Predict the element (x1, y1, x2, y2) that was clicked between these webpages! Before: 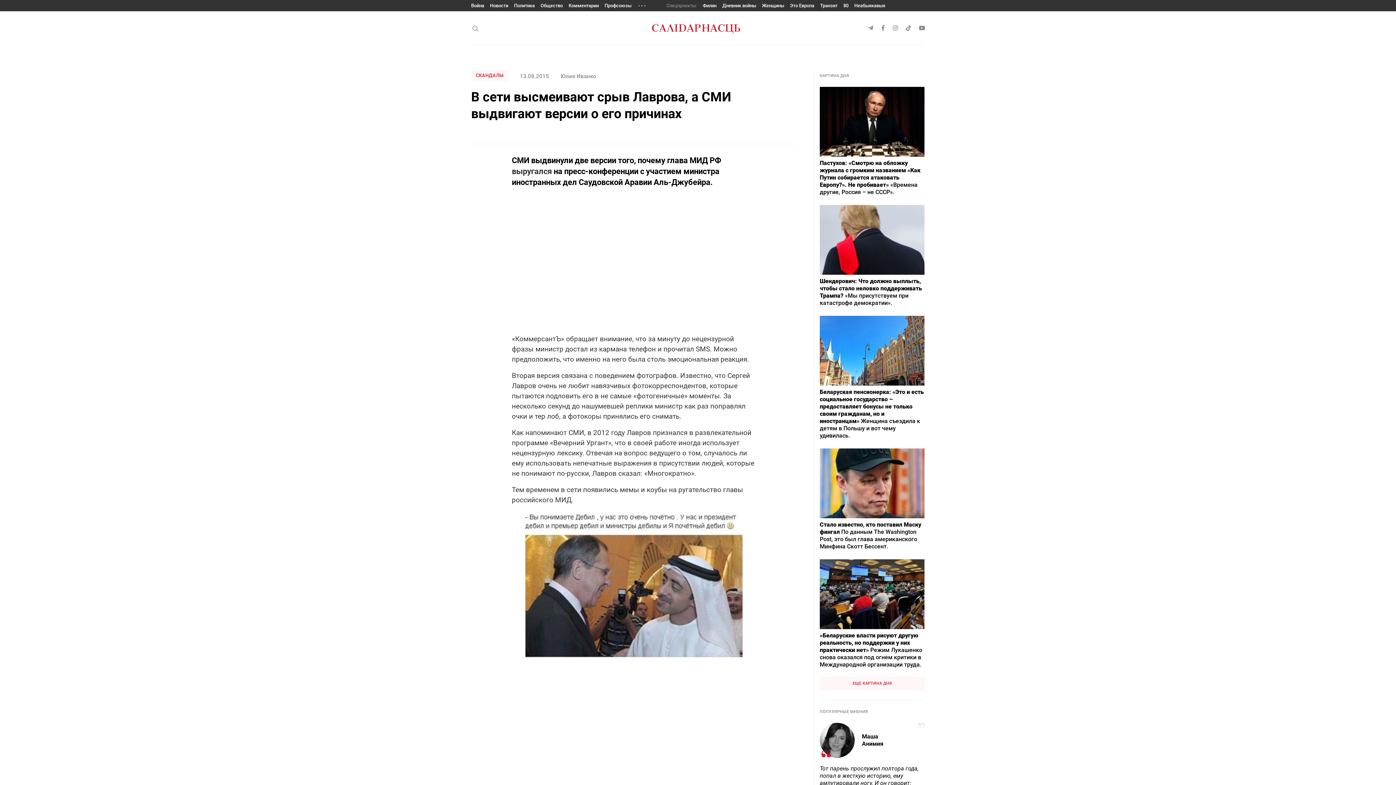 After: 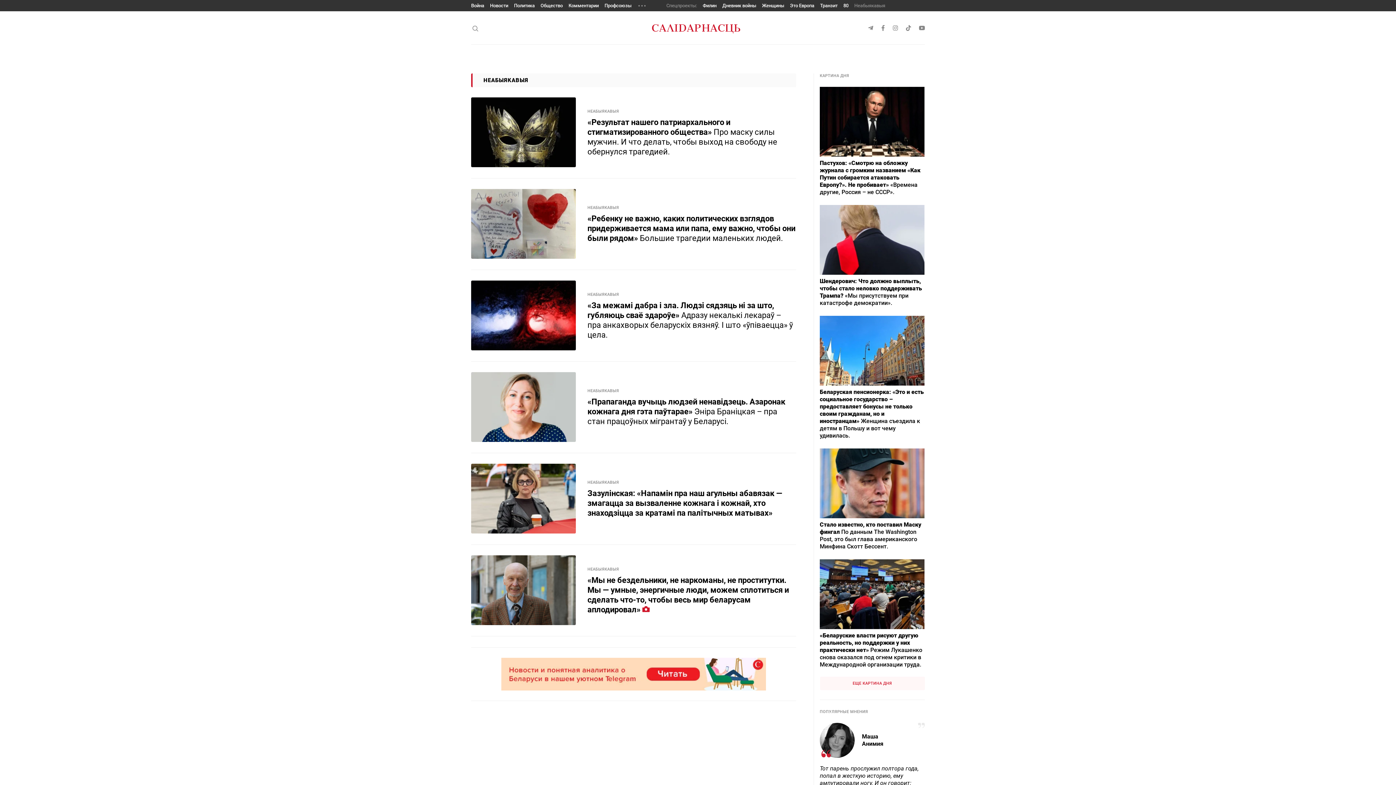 Action: label: Неабыякавыя bbox: (854, 2, 885, 8)